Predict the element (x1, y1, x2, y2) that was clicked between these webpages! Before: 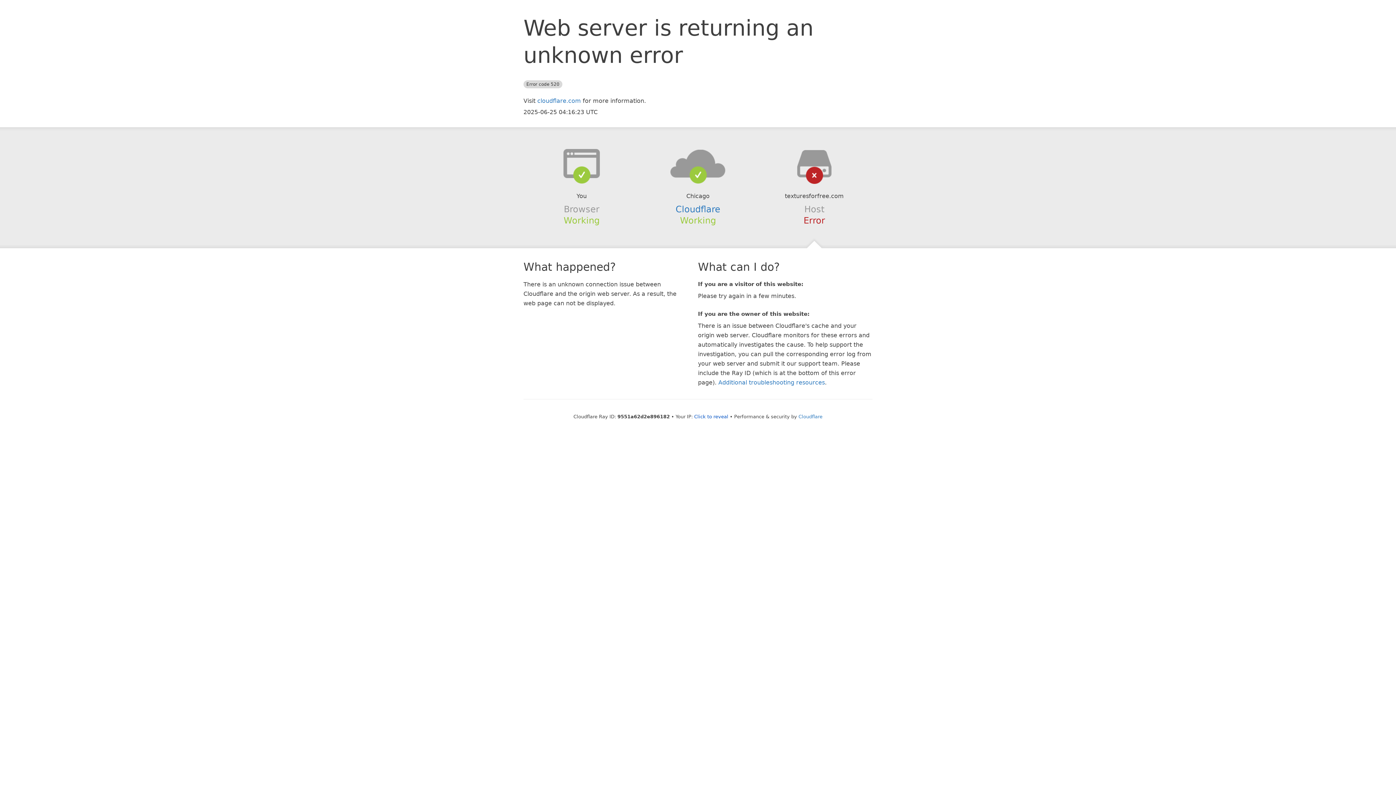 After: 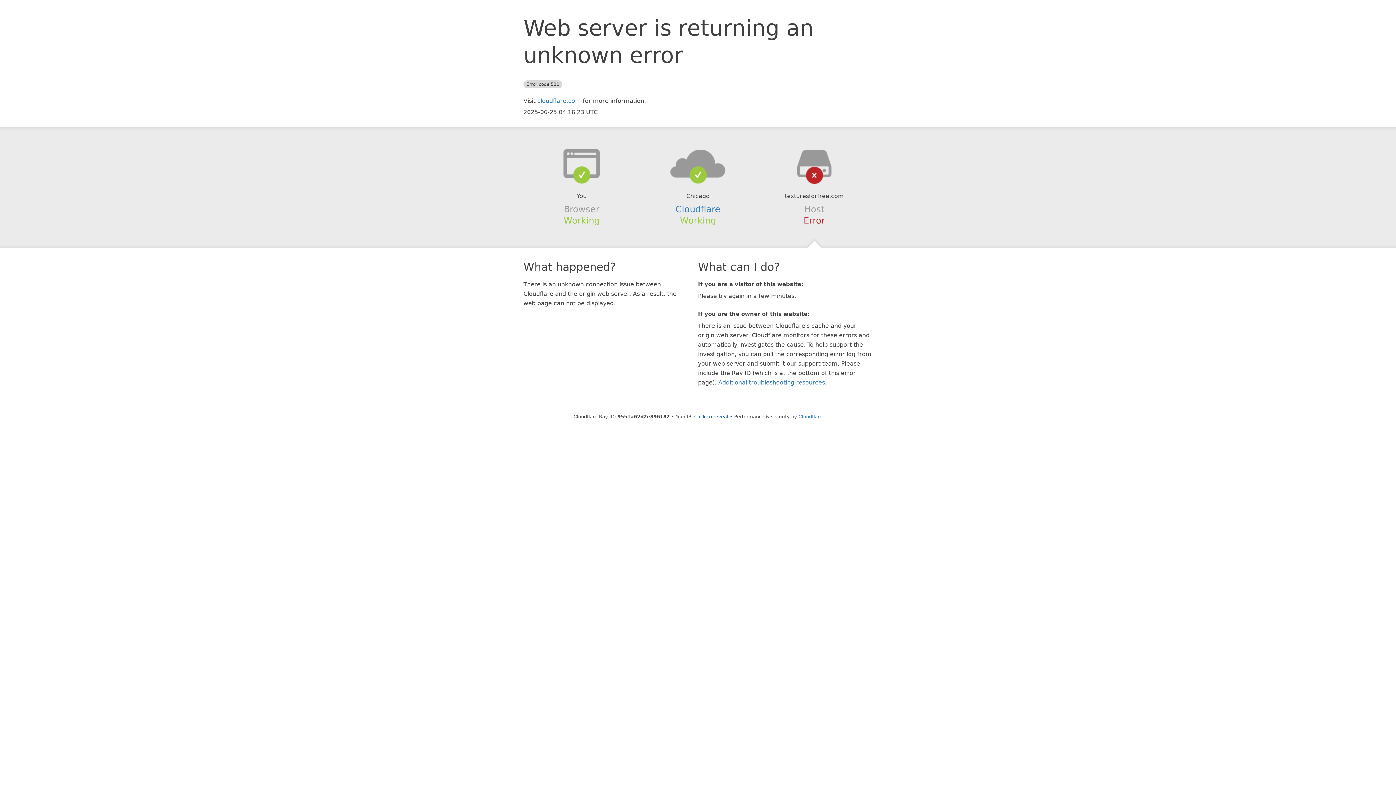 Action: bbox: (639, 148, 756, 178)